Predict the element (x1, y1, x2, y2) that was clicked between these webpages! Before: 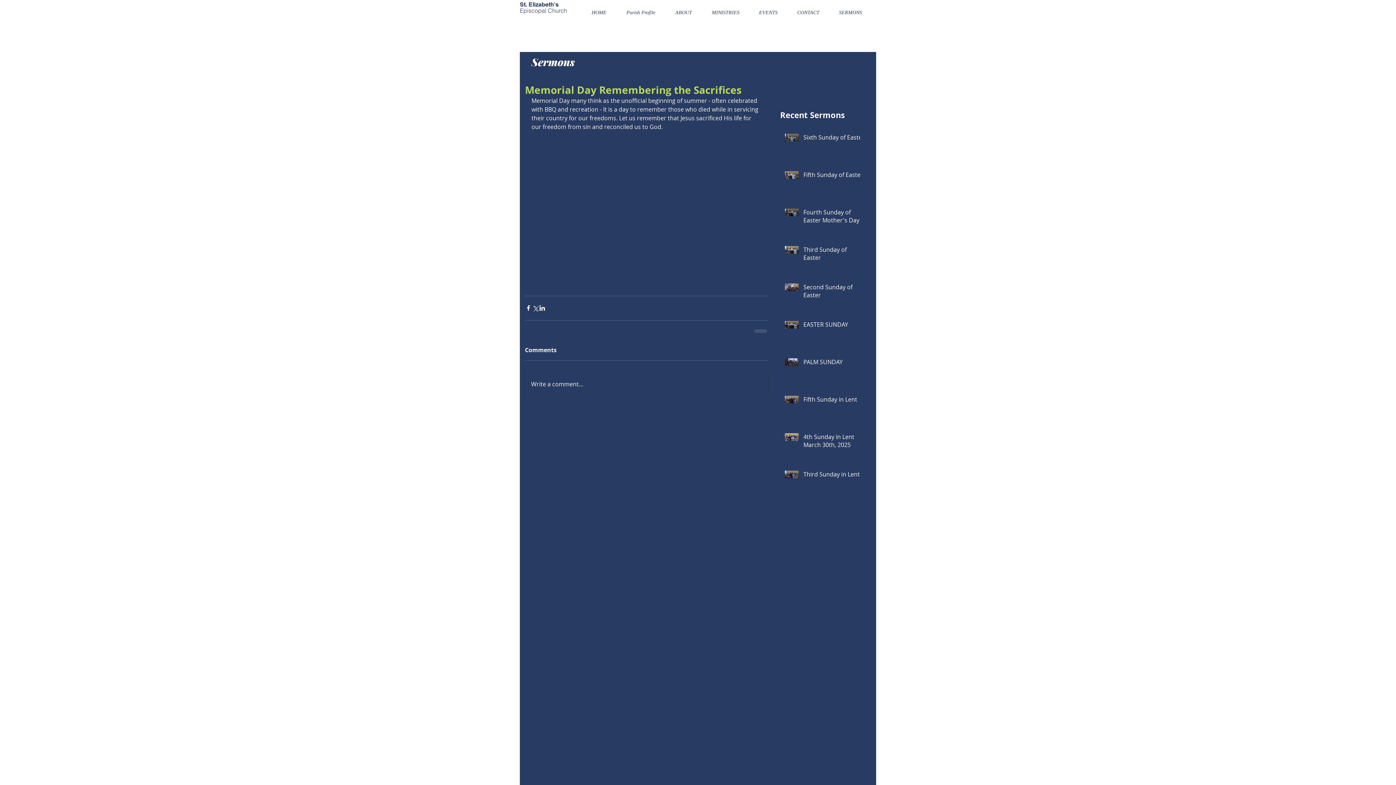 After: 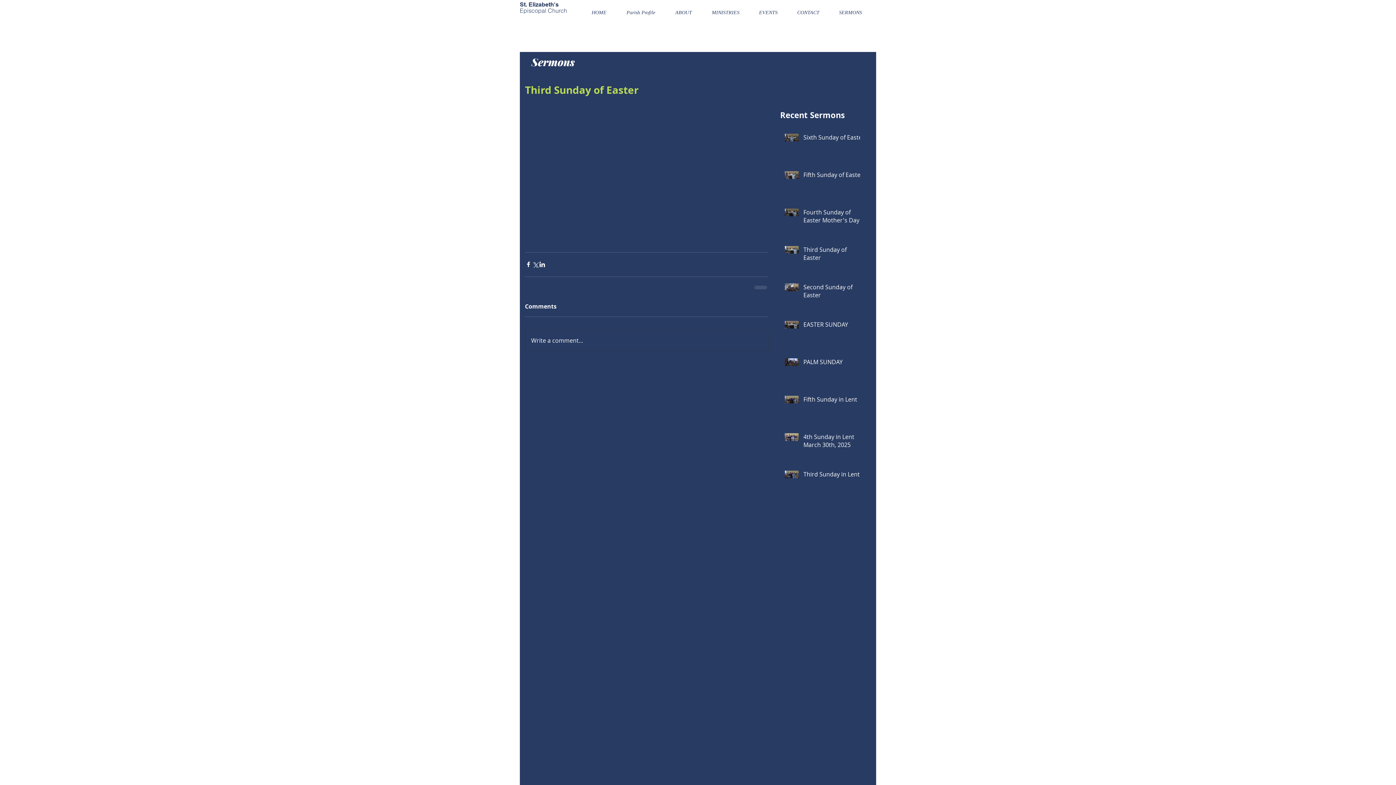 Action: bbox: (803, 245, 864, 264) label: Third Sunday of Easter